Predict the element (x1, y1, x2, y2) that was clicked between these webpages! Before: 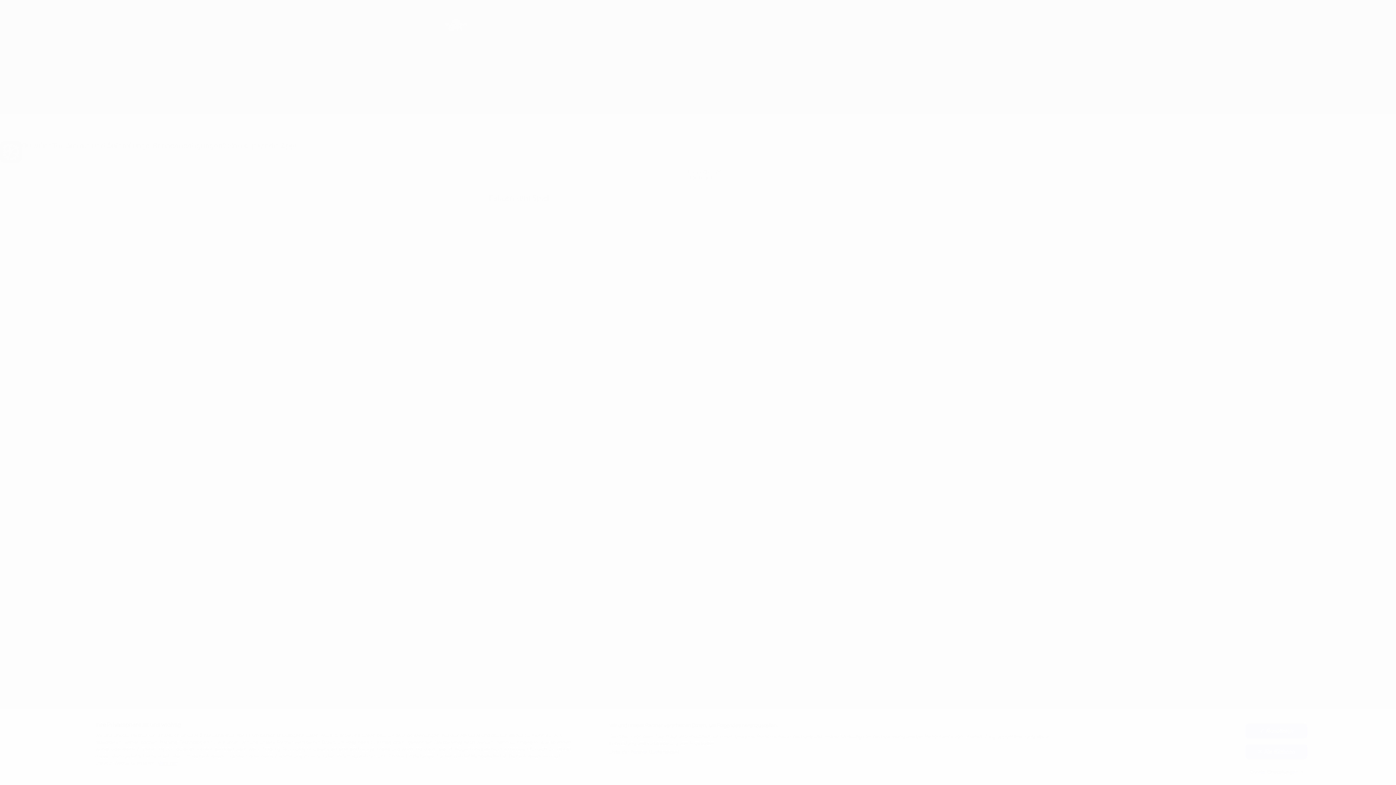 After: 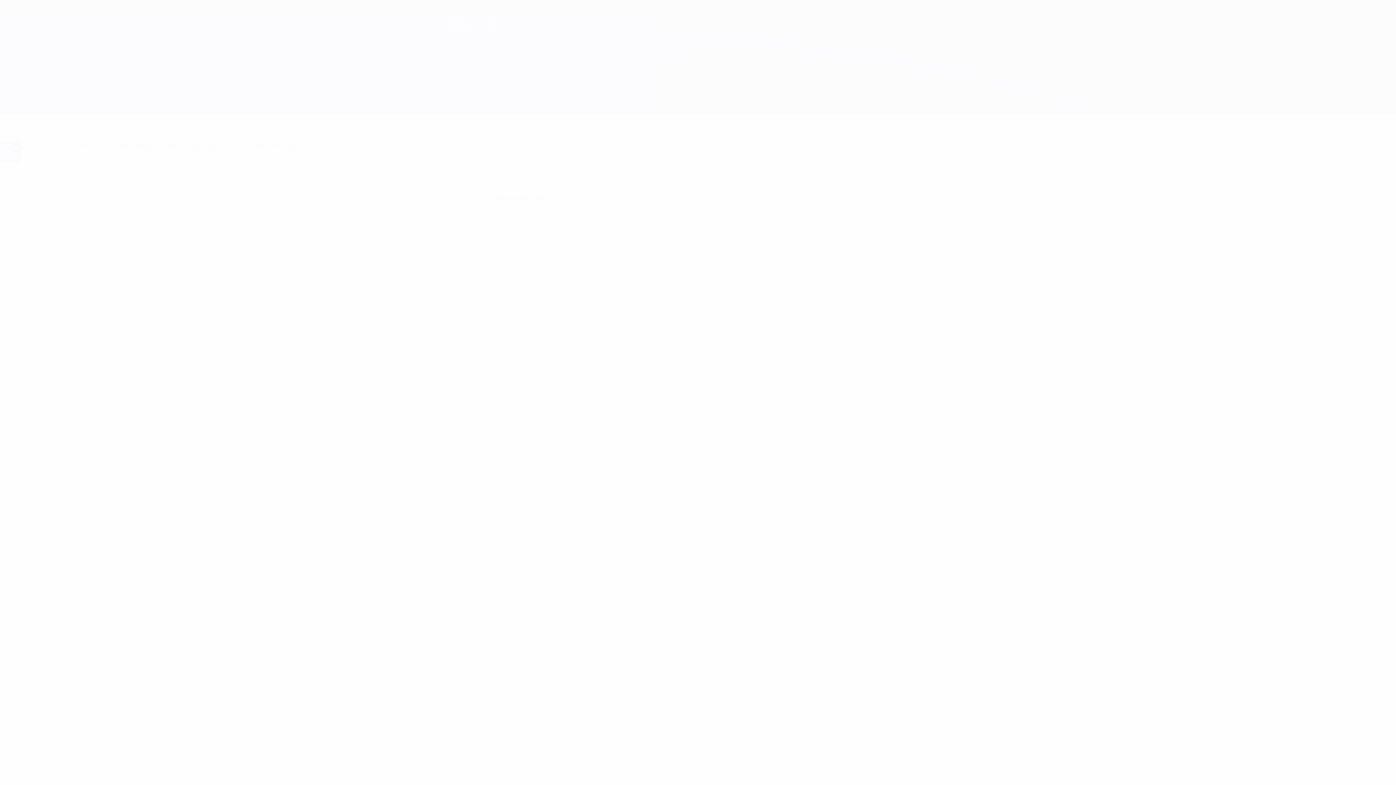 Action: label: Alle ablehnen bbox: (1245, 744, 1307, 759)